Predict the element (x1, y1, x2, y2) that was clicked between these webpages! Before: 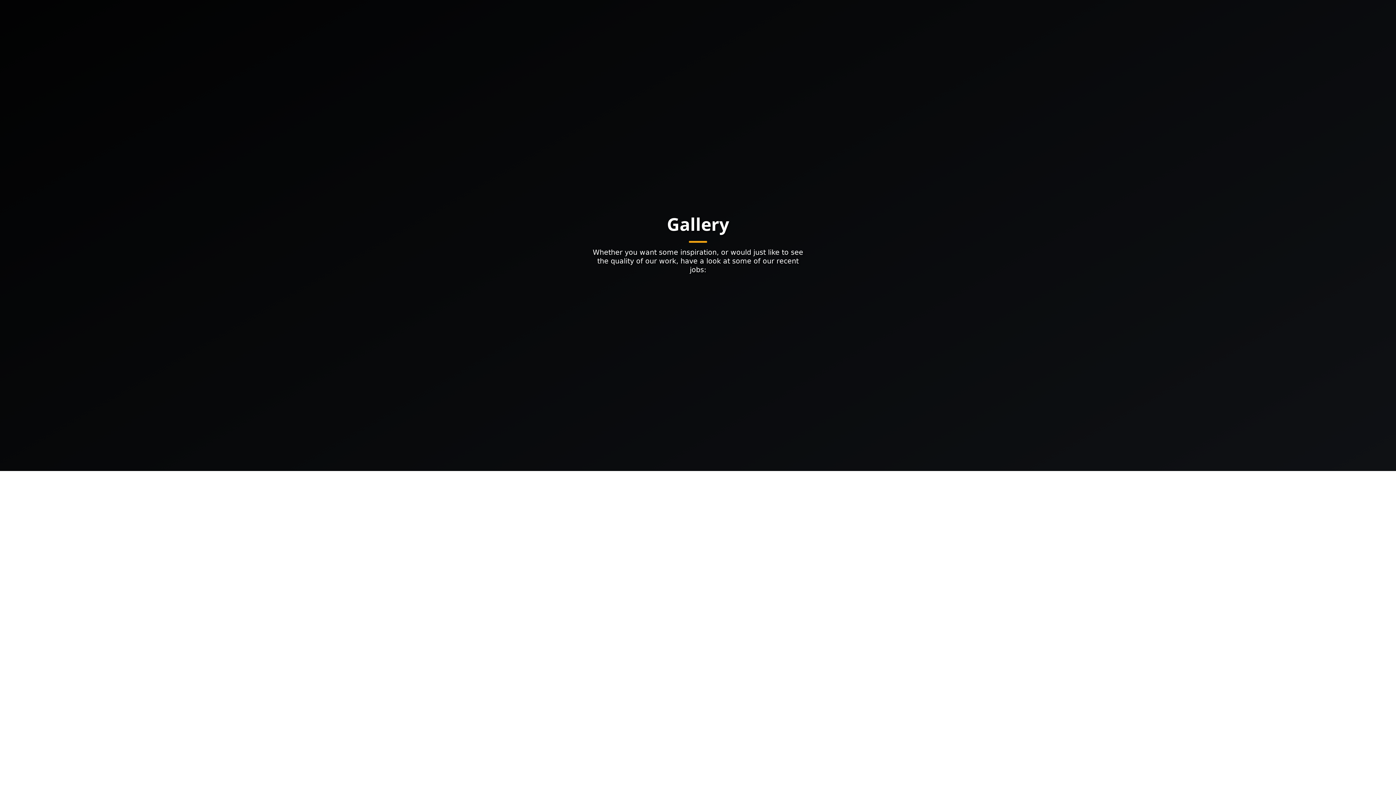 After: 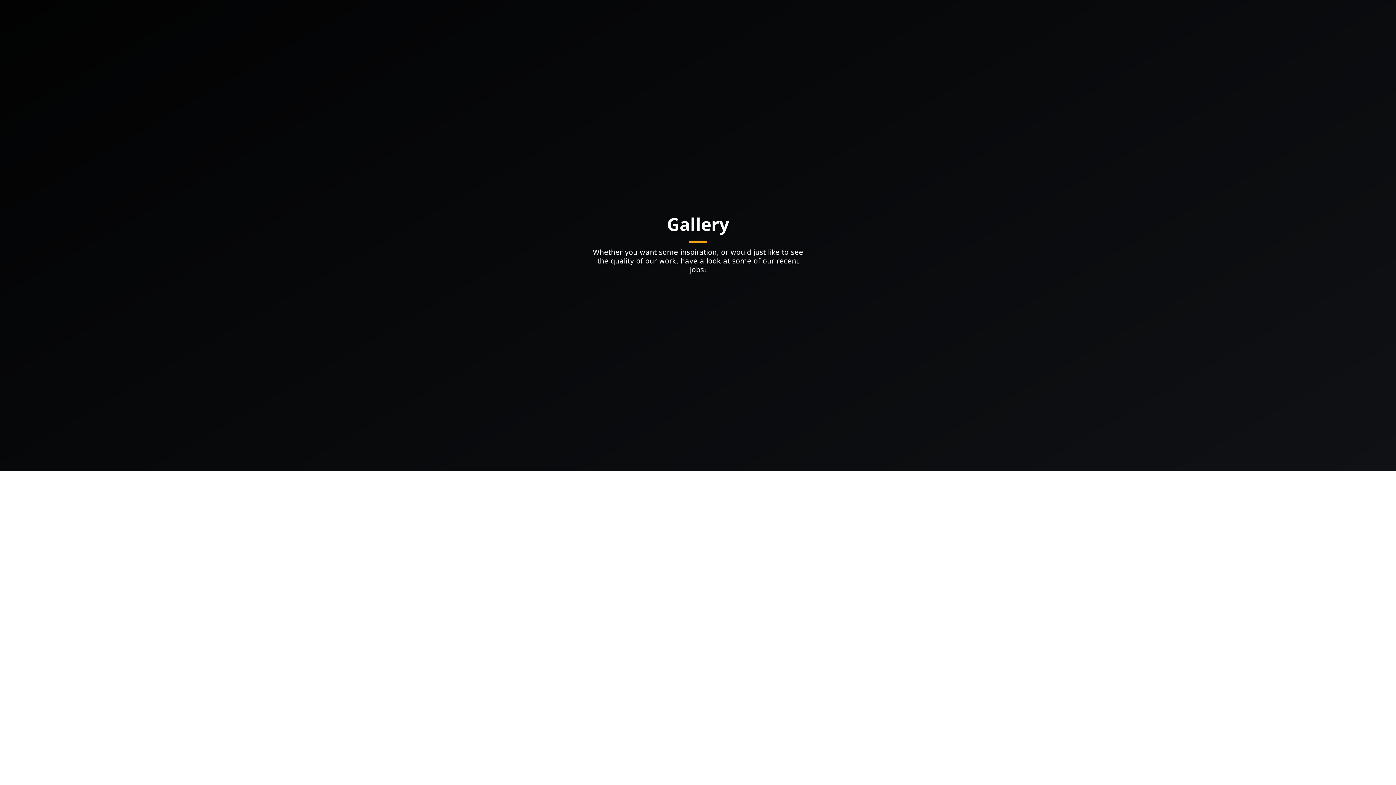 Action: bbox: (906, 7, 916, 18)